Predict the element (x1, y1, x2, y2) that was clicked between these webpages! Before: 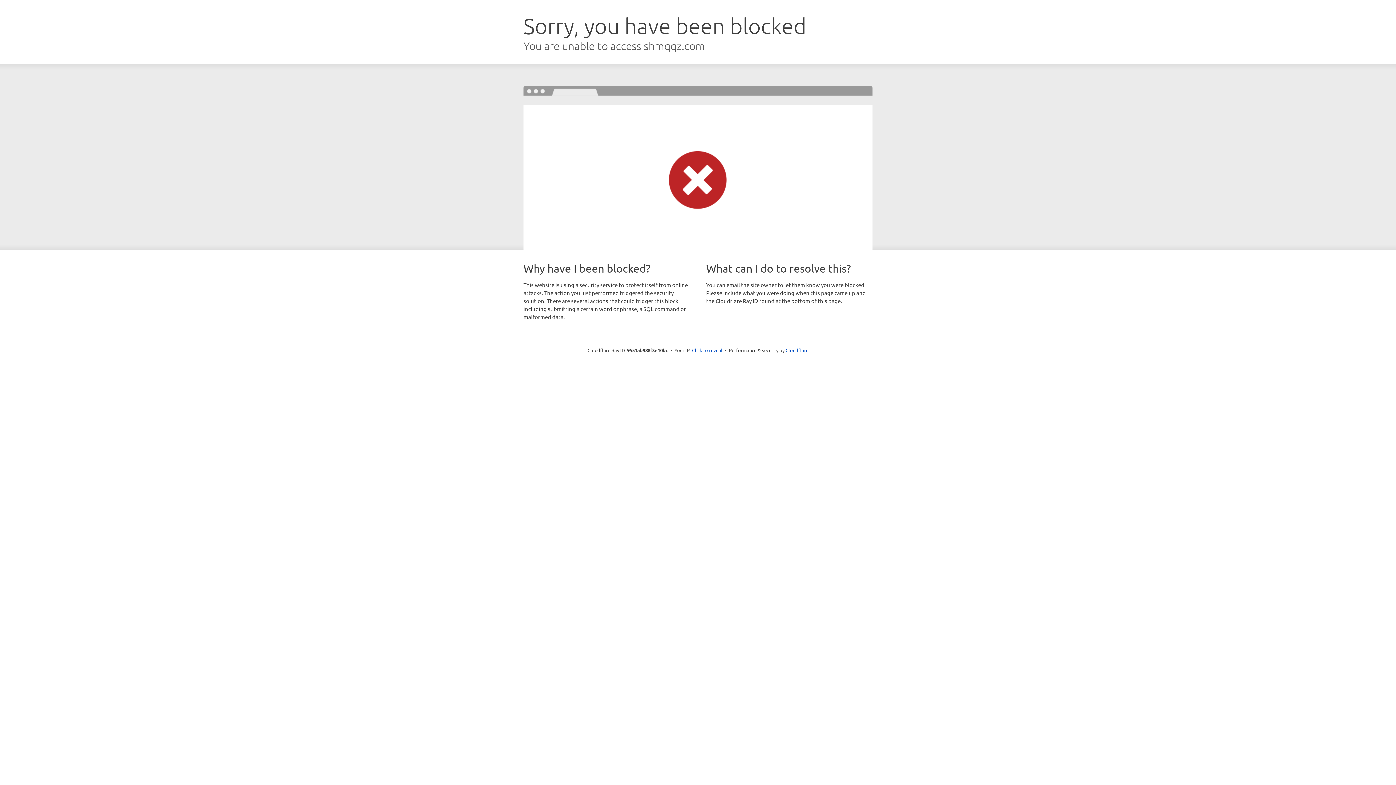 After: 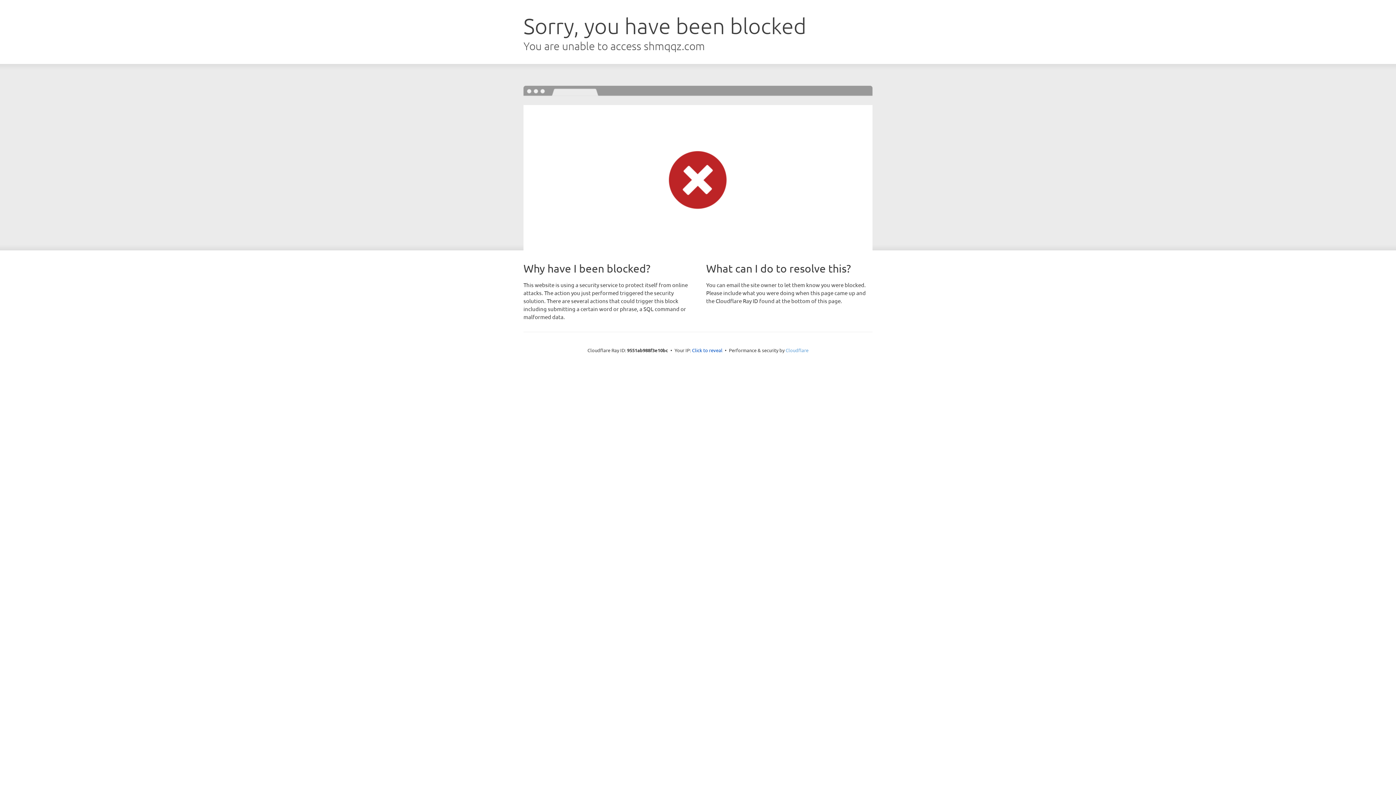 Action: bbox: (785, 347, 808, 353) label: Cloudflare